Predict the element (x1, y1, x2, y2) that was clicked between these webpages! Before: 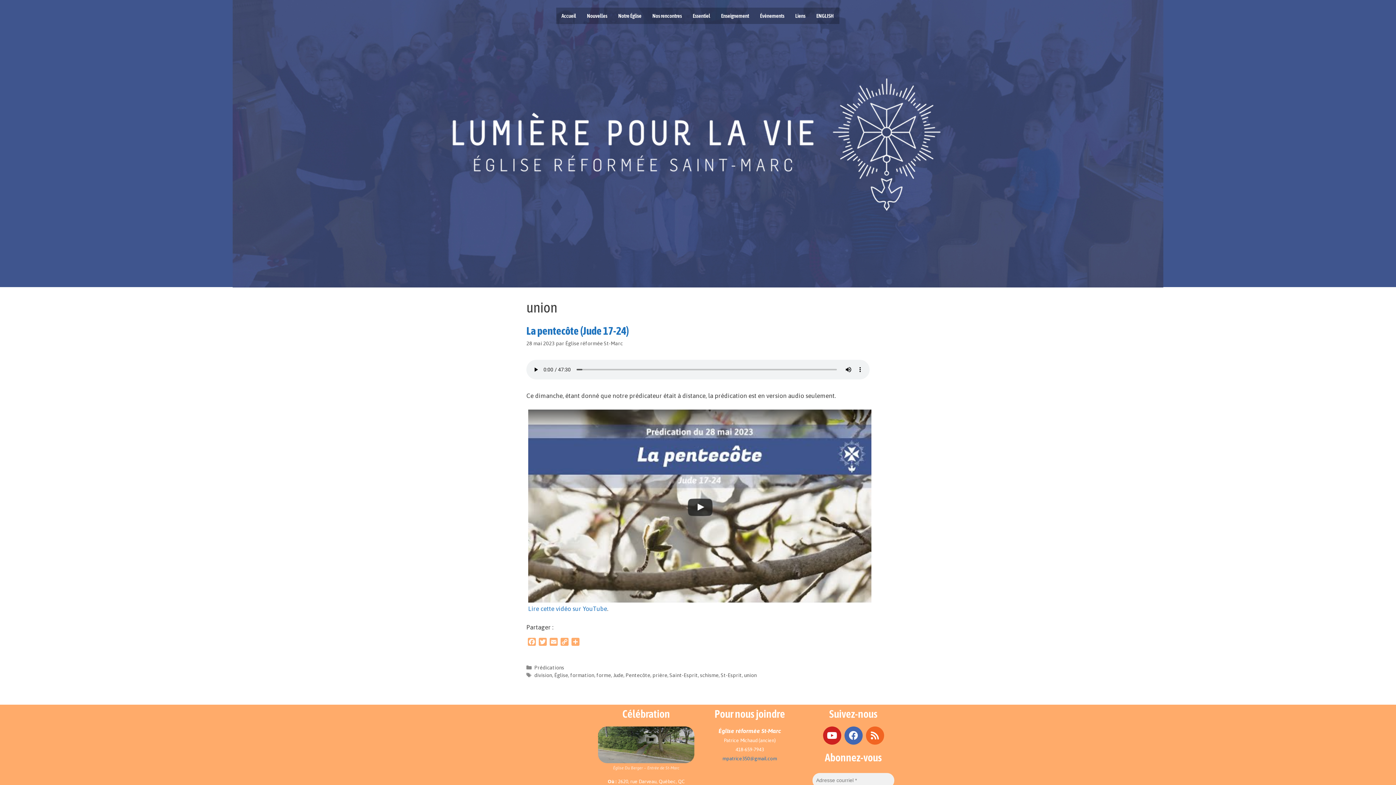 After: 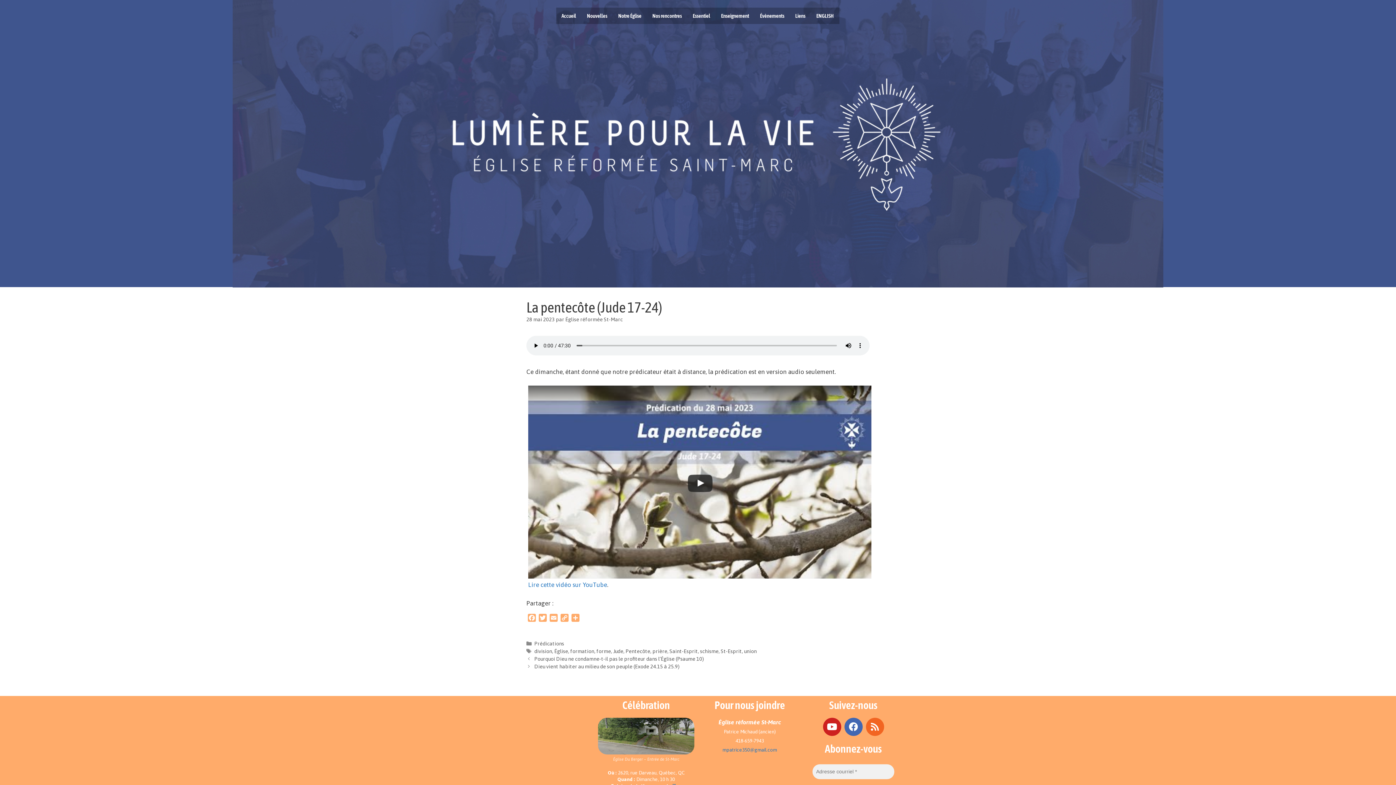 Action: label: La pentecôte (Jude 17-24) bbox: (526, 324, 629, 337)